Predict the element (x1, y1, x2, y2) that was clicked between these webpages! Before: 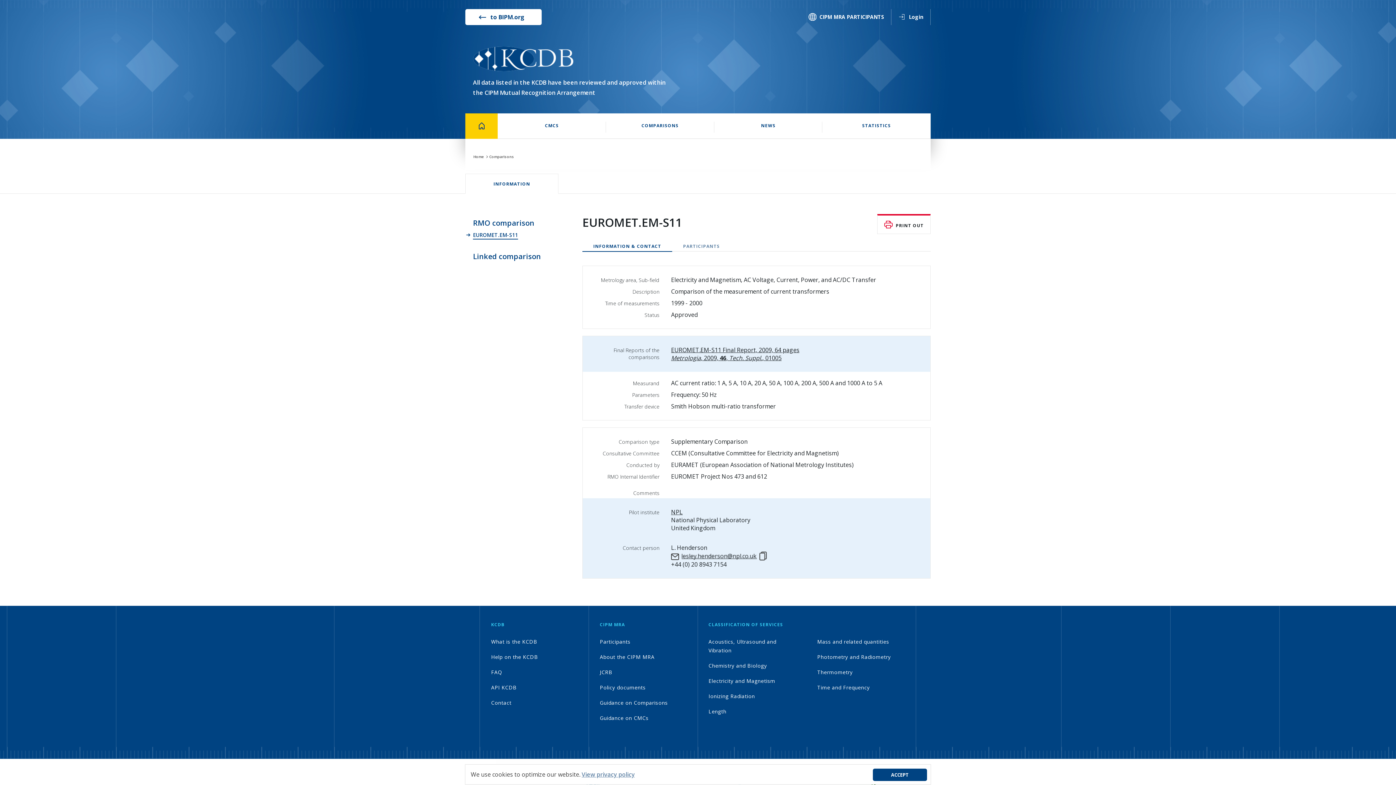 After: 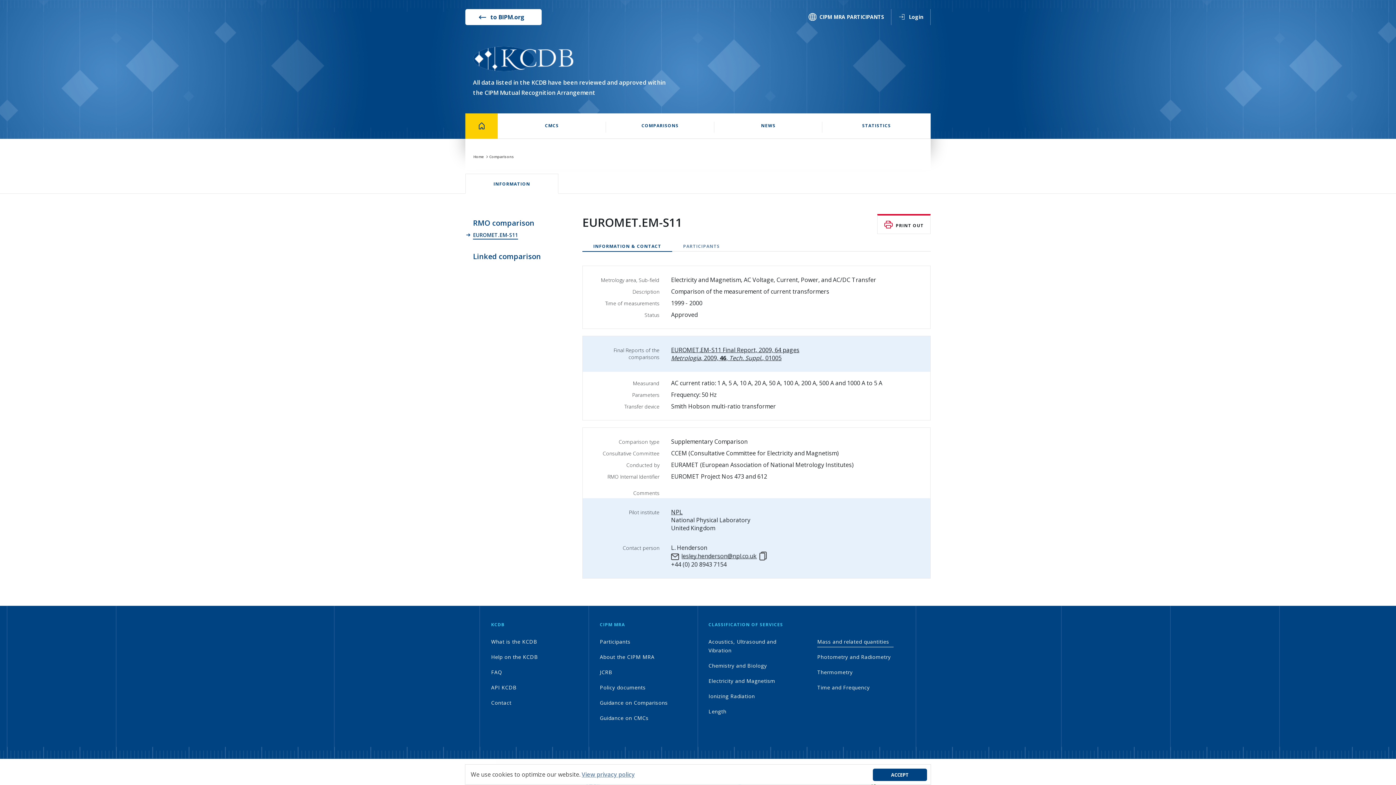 Action: bbox: (817, 637, 893, 646) label: Mass and related quantities